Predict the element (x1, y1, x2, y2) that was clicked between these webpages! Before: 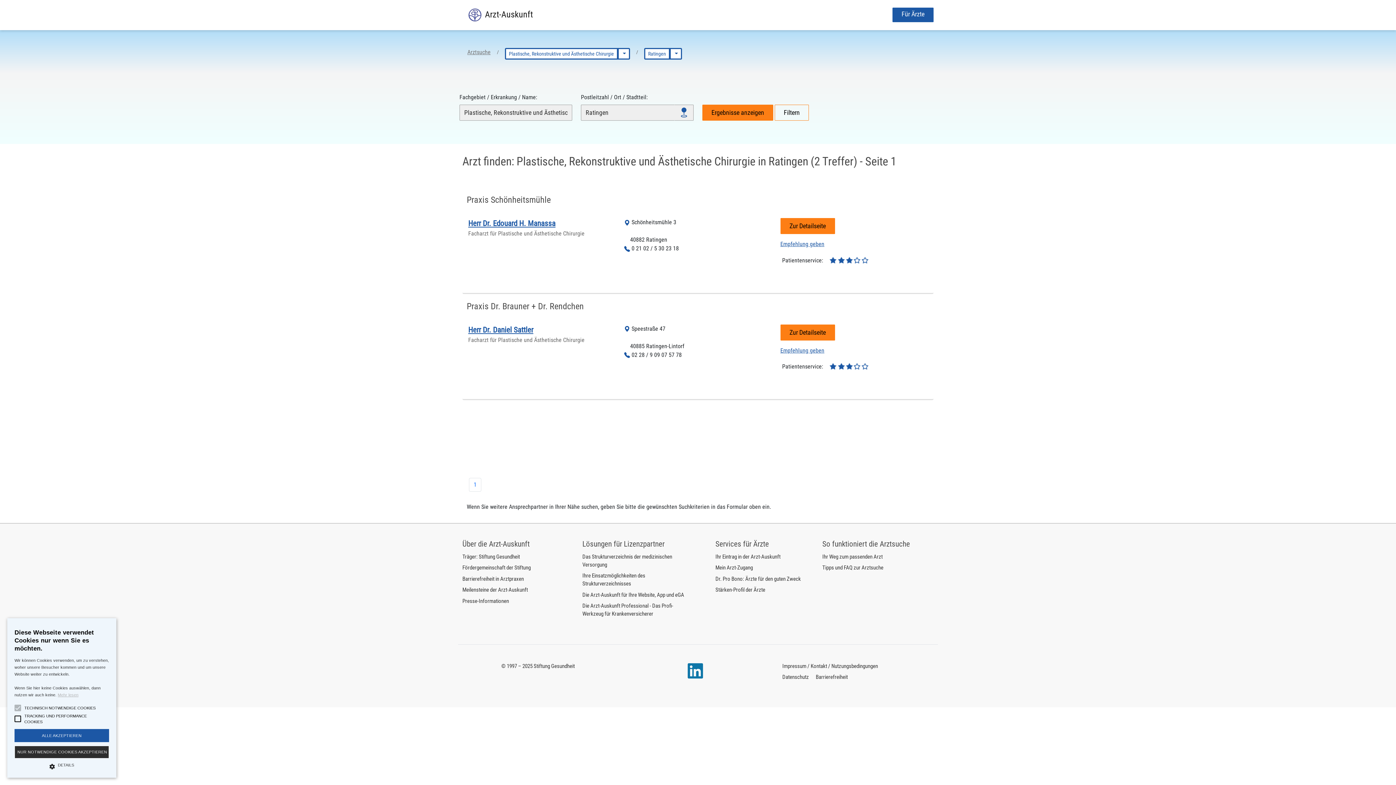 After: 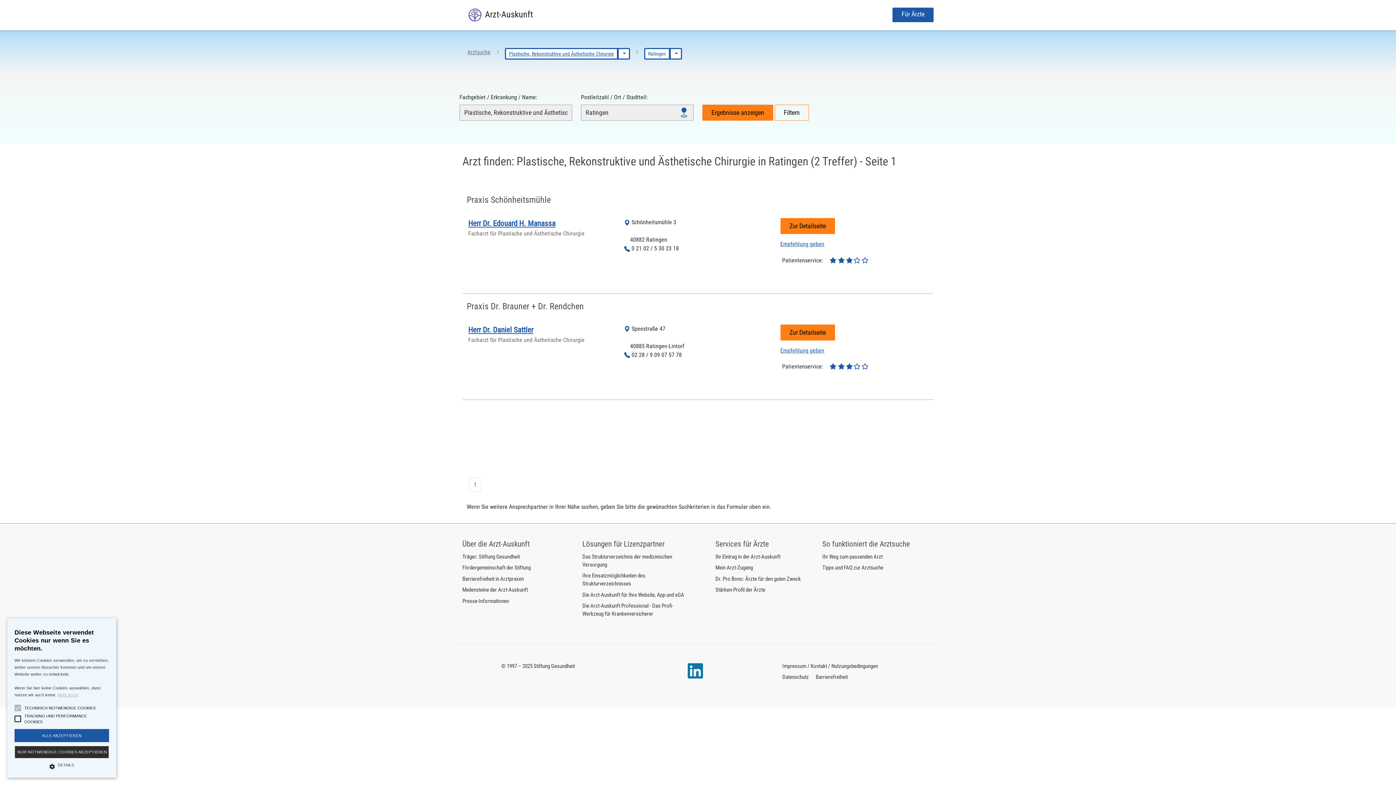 Action: label: Plastische, Rekonstruktive und Ästhetische Chirurgie bbox: (505, 48, 618, 59)